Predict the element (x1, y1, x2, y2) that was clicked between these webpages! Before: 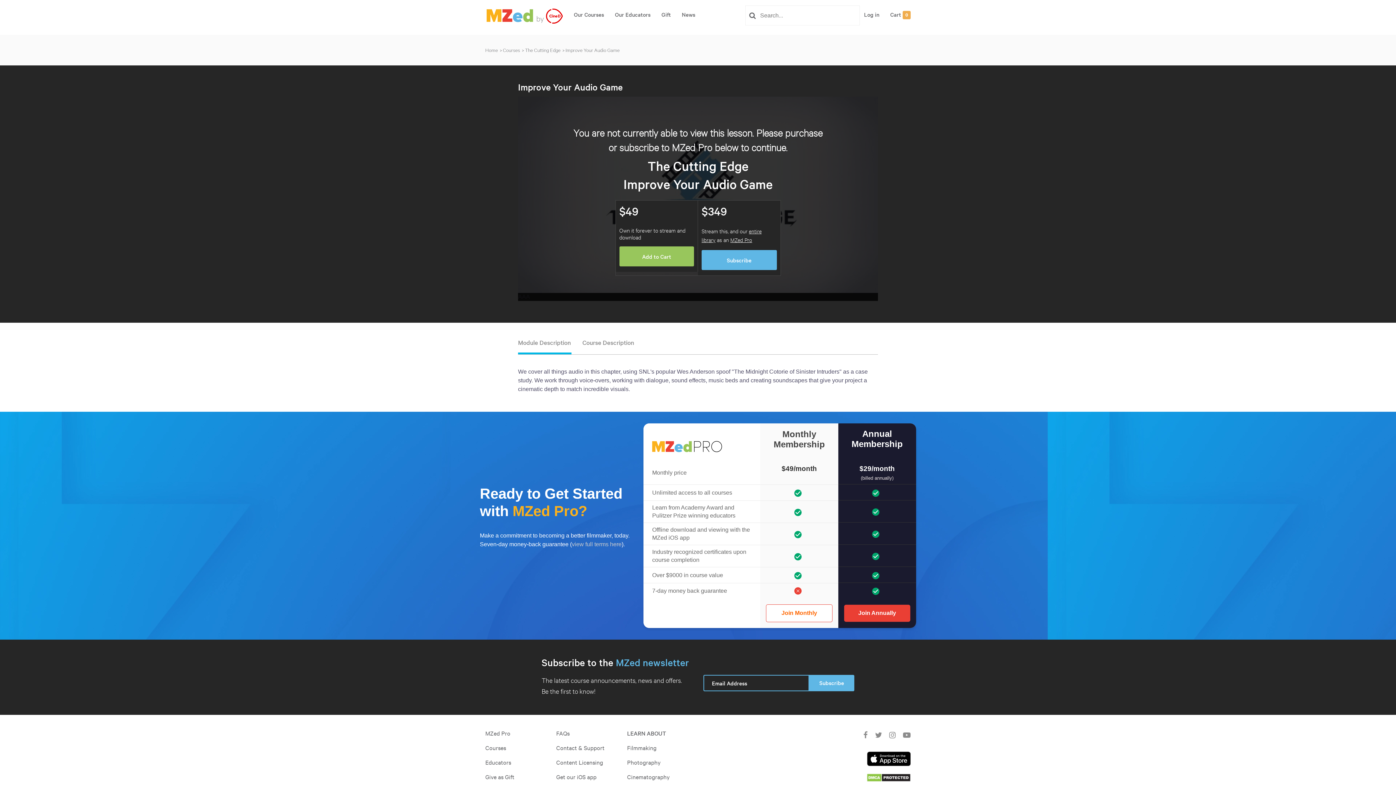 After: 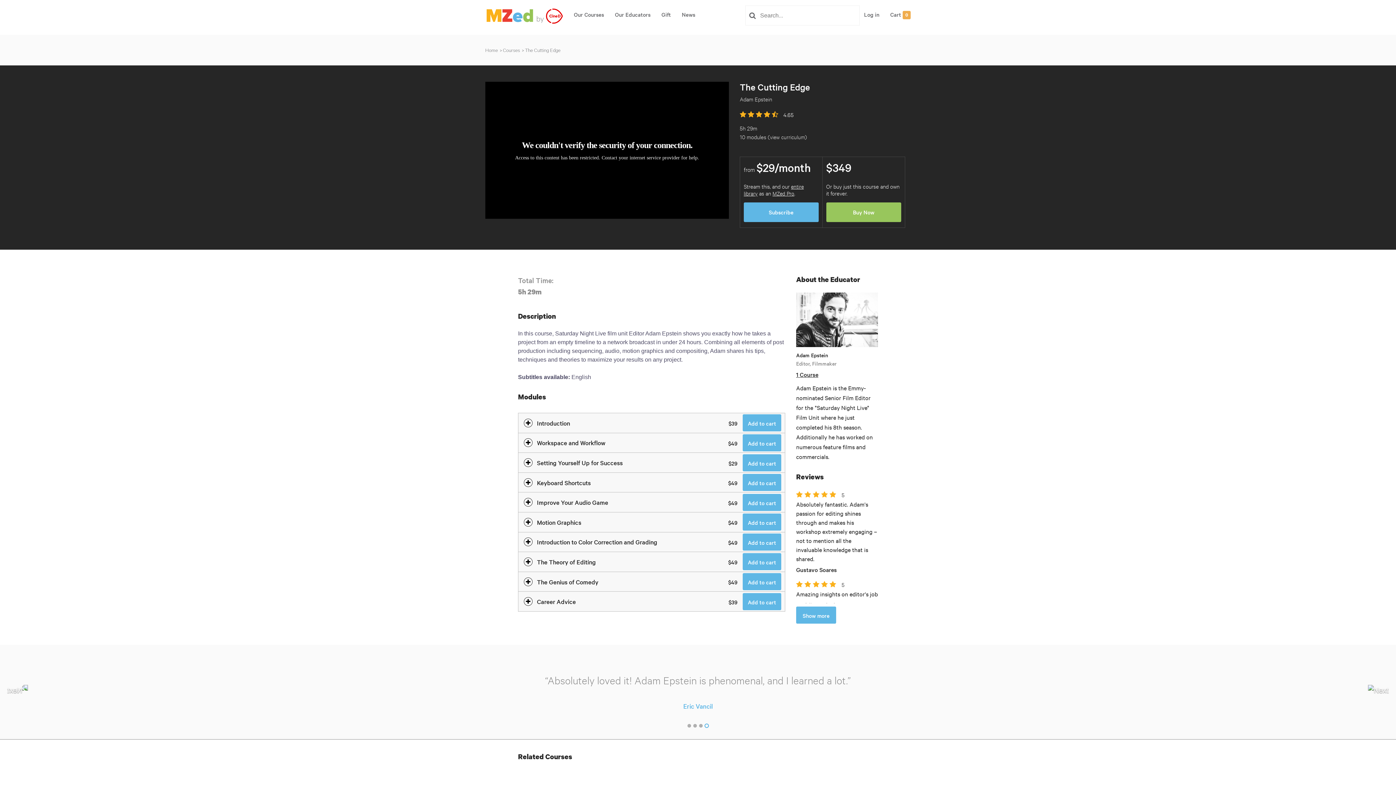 Action: label: The Cutting Edge bbox: (525, 46, 560, 53)